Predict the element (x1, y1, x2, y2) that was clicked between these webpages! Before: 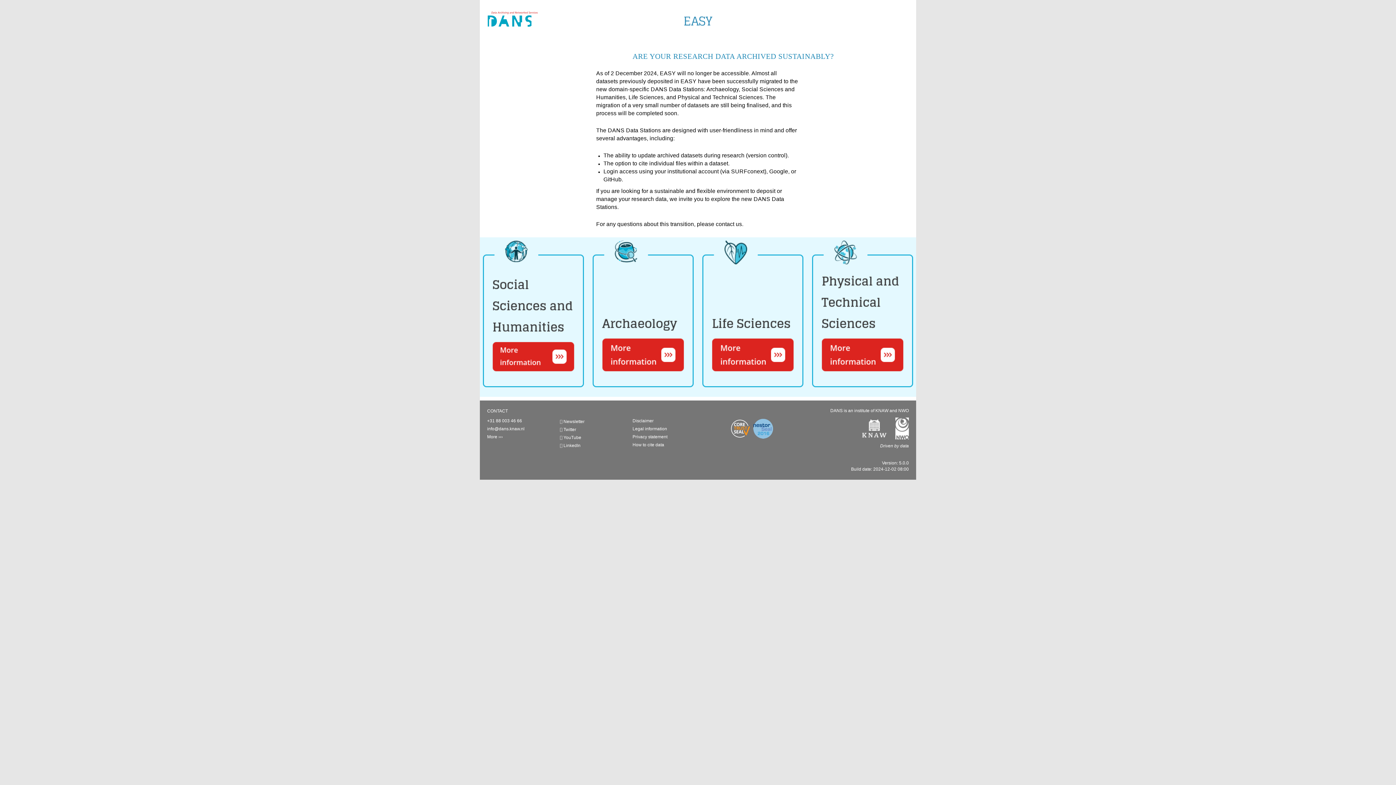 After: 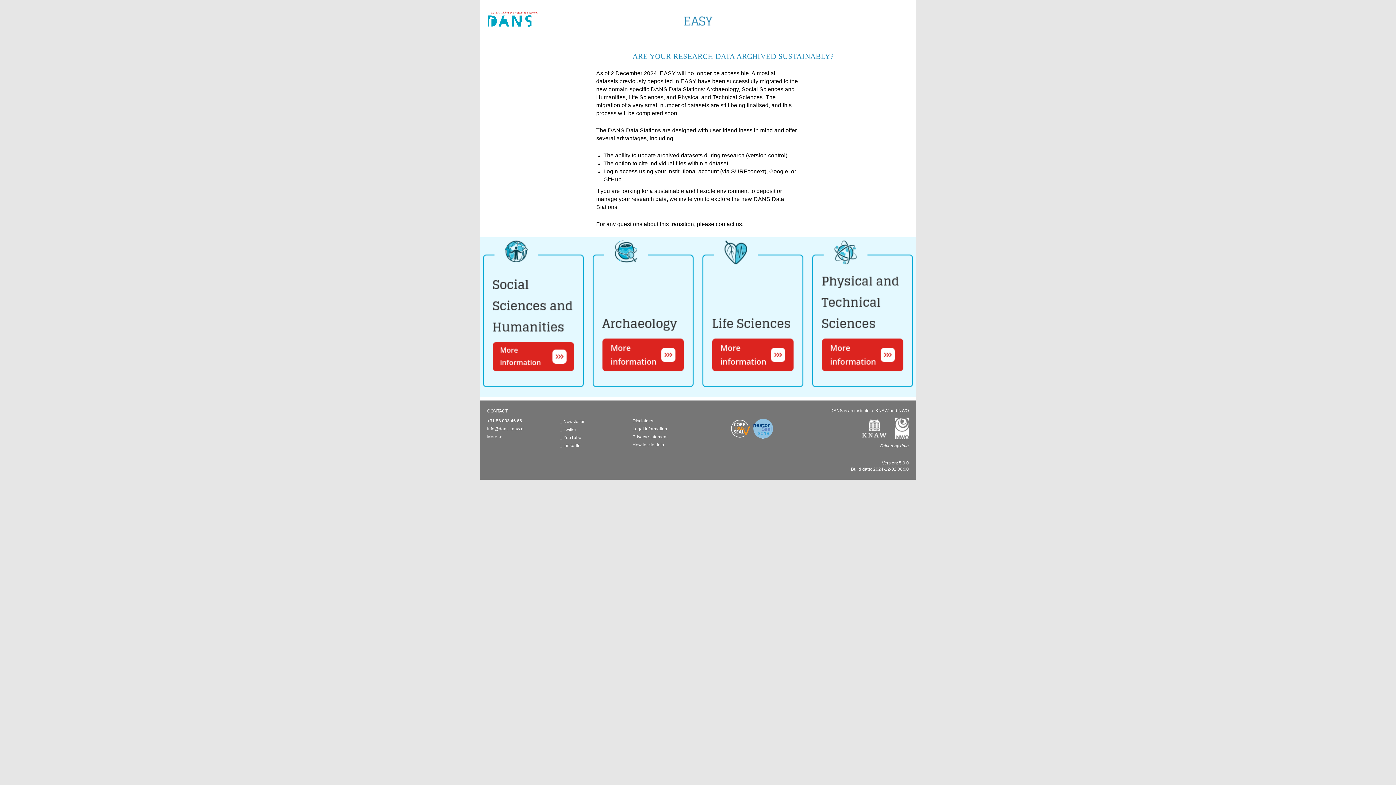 Action: bbox: (854, 426, 887, 431)